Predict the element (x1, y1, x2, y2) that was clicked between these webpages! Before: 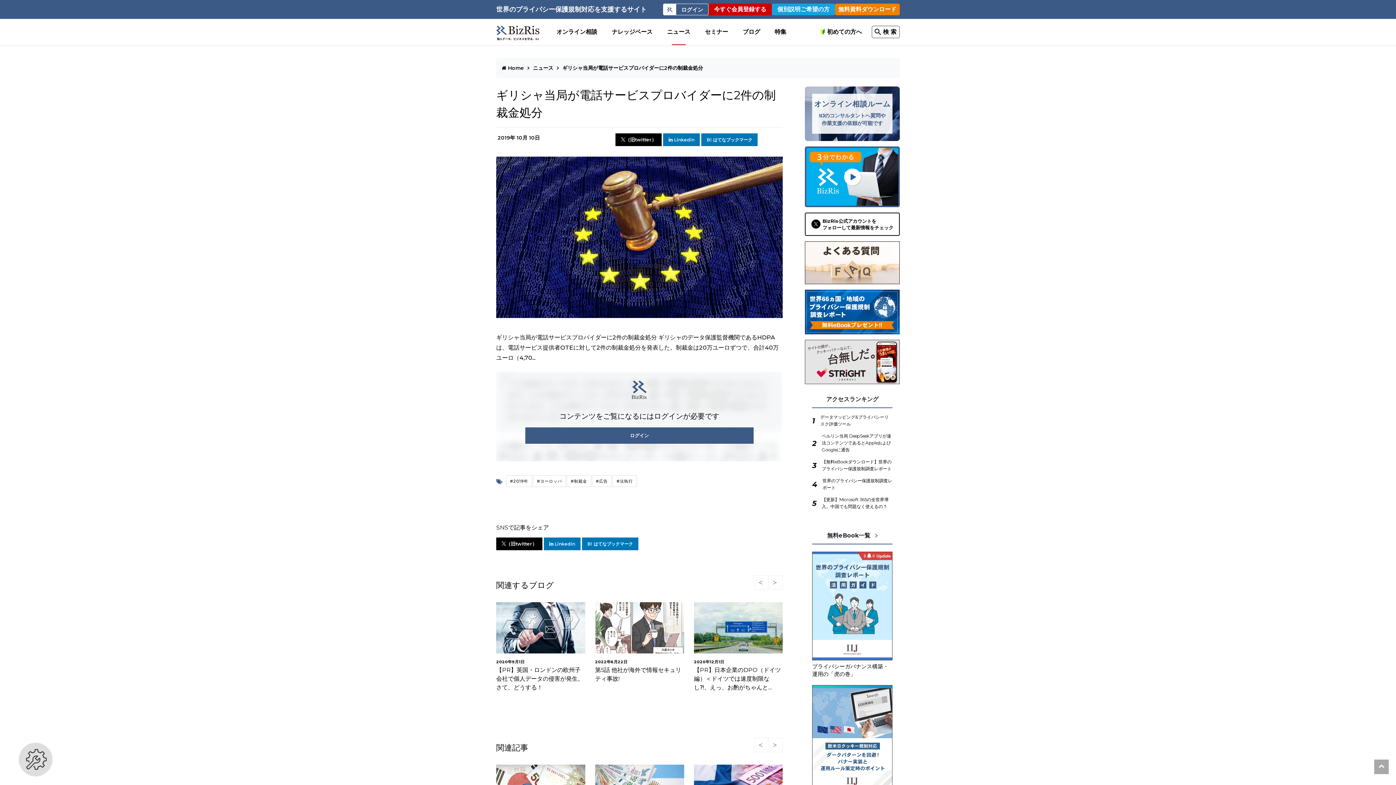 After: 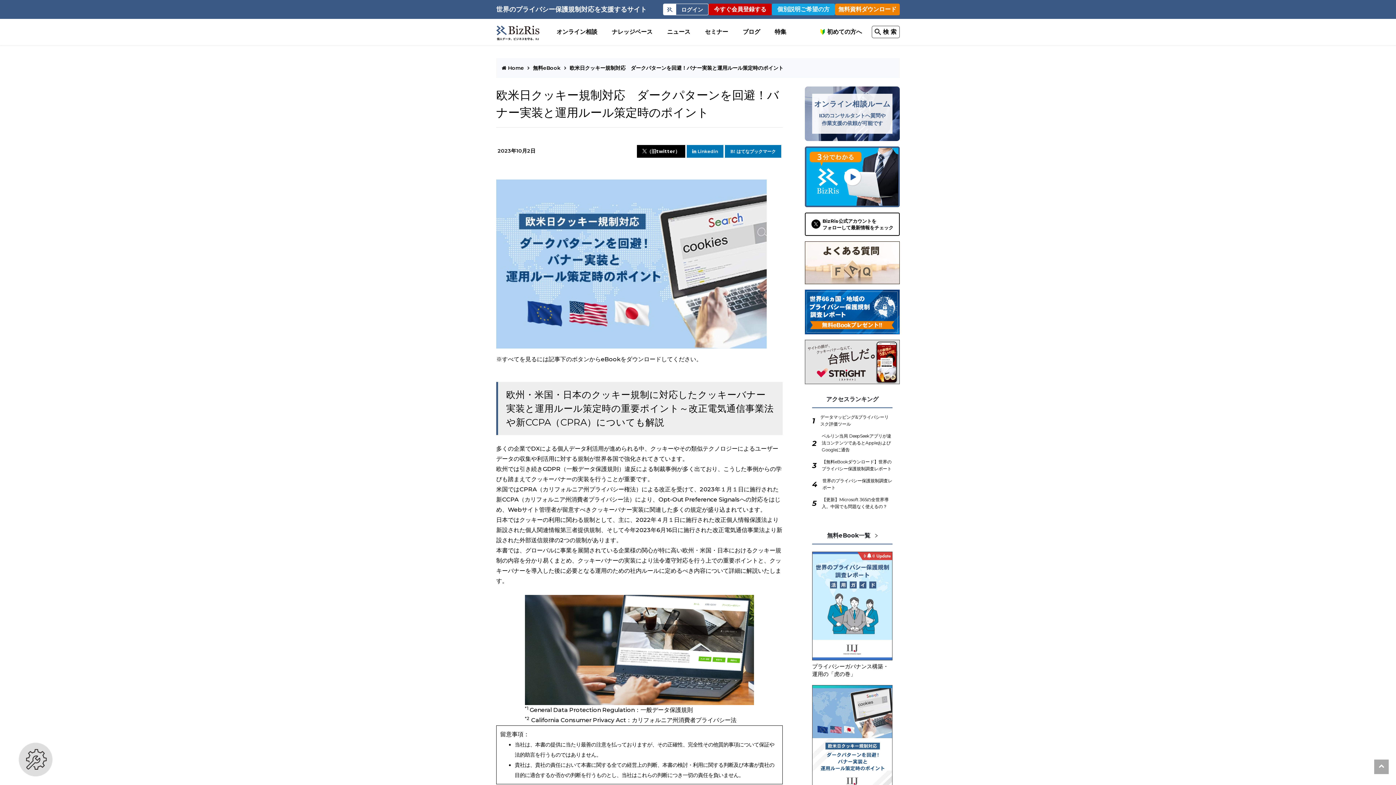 Action: bbox: (812, 685, 892, 818) label: 欧米日クッキー規制対応　ダークパターンを回避！バナー実装と運用ルール策定時のポイント